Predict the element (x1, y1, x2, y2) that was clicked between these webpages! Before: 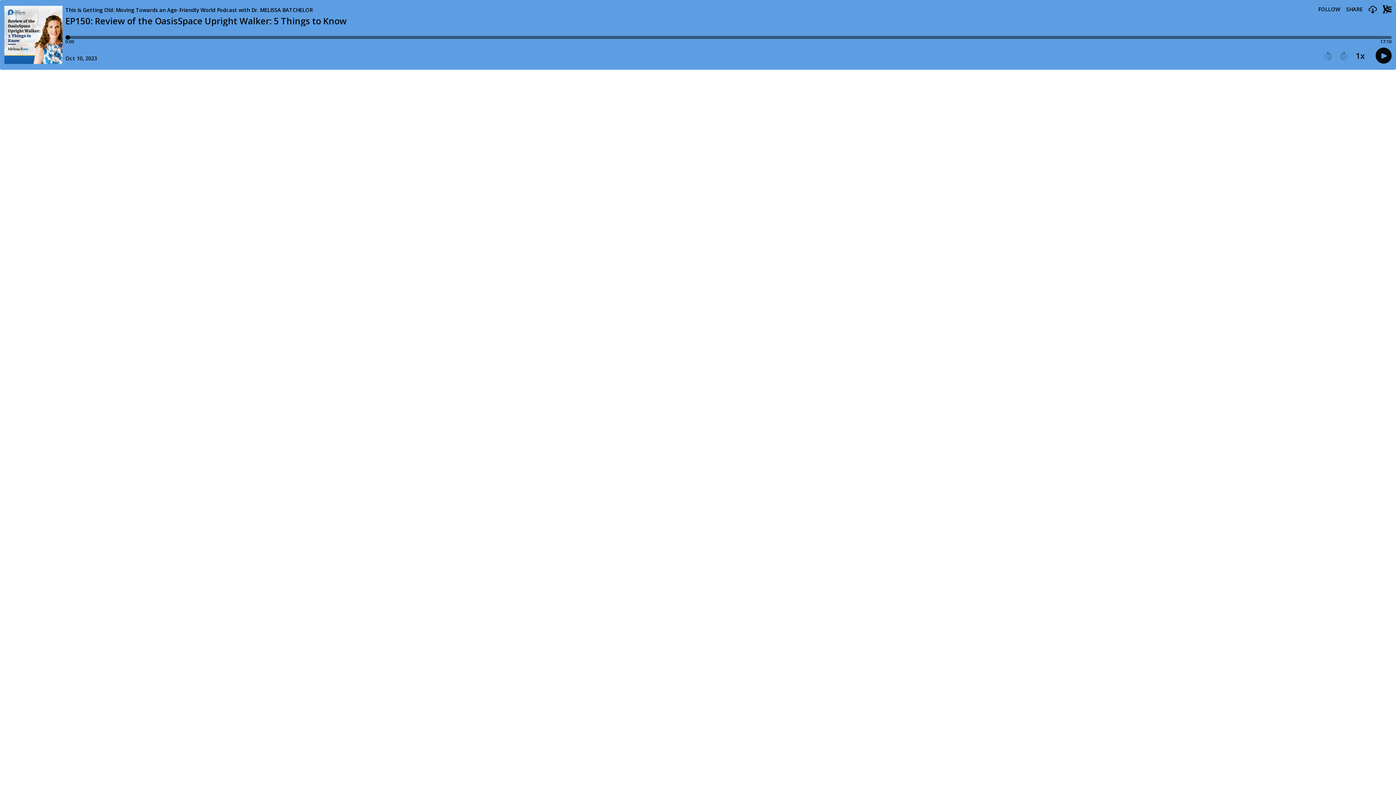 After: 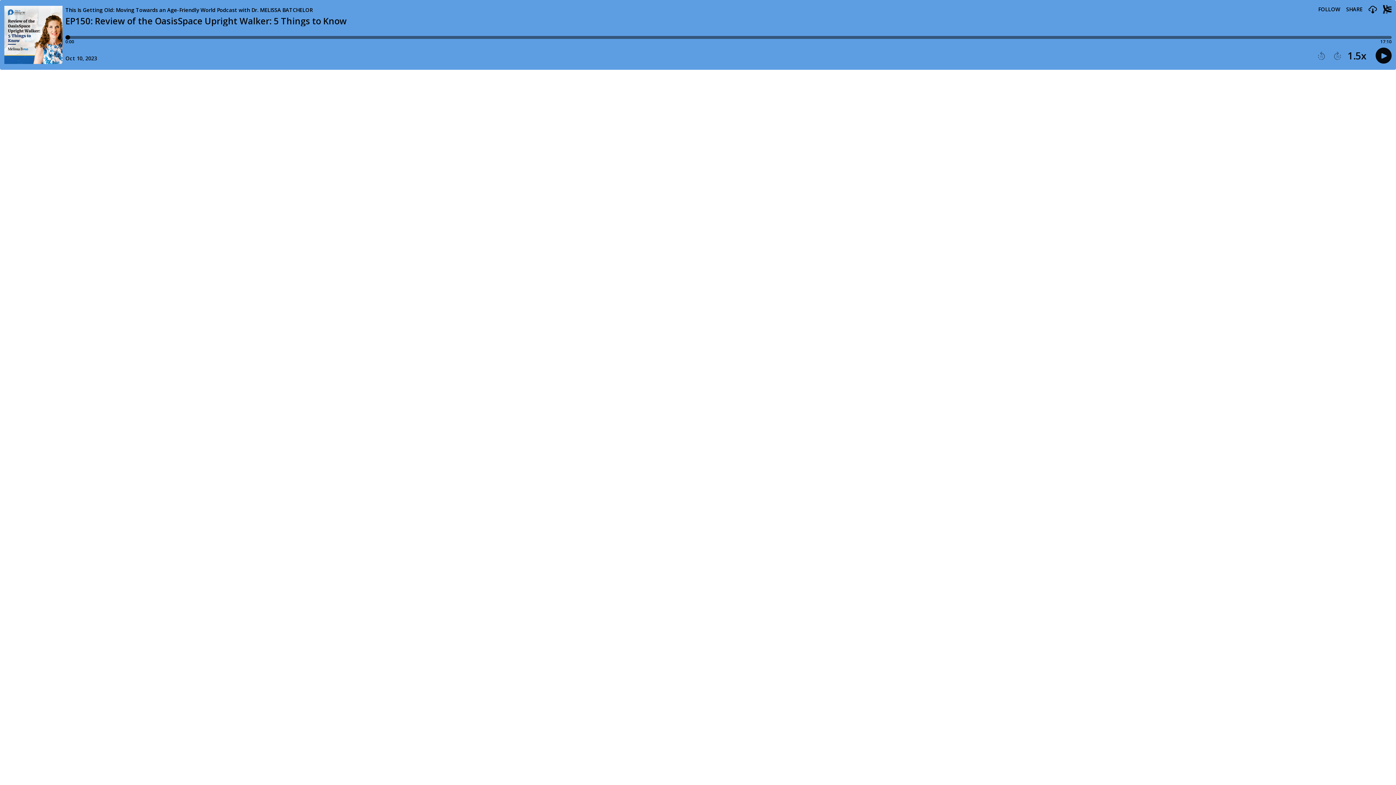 Action: label: Player speed1 bbox: (1356, 51, 1365, 59)